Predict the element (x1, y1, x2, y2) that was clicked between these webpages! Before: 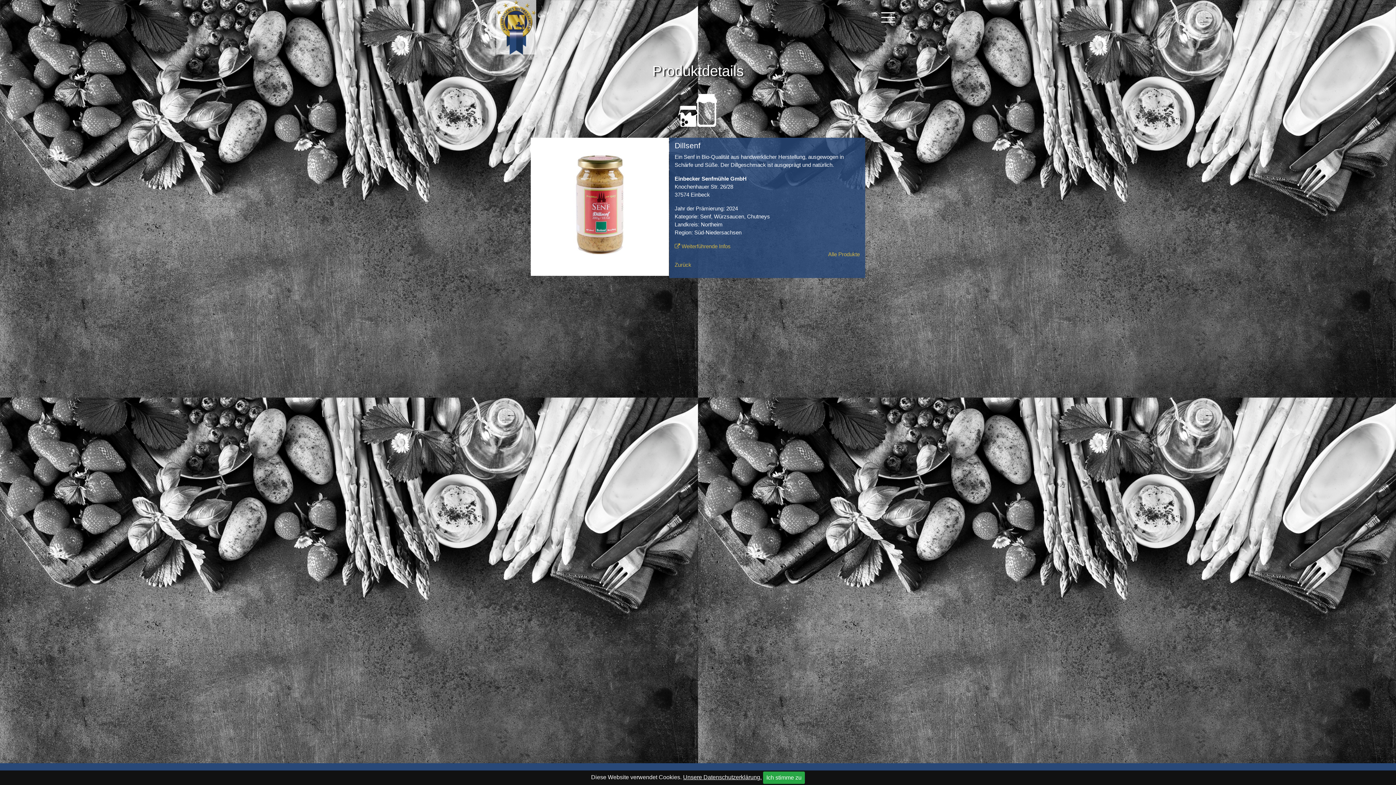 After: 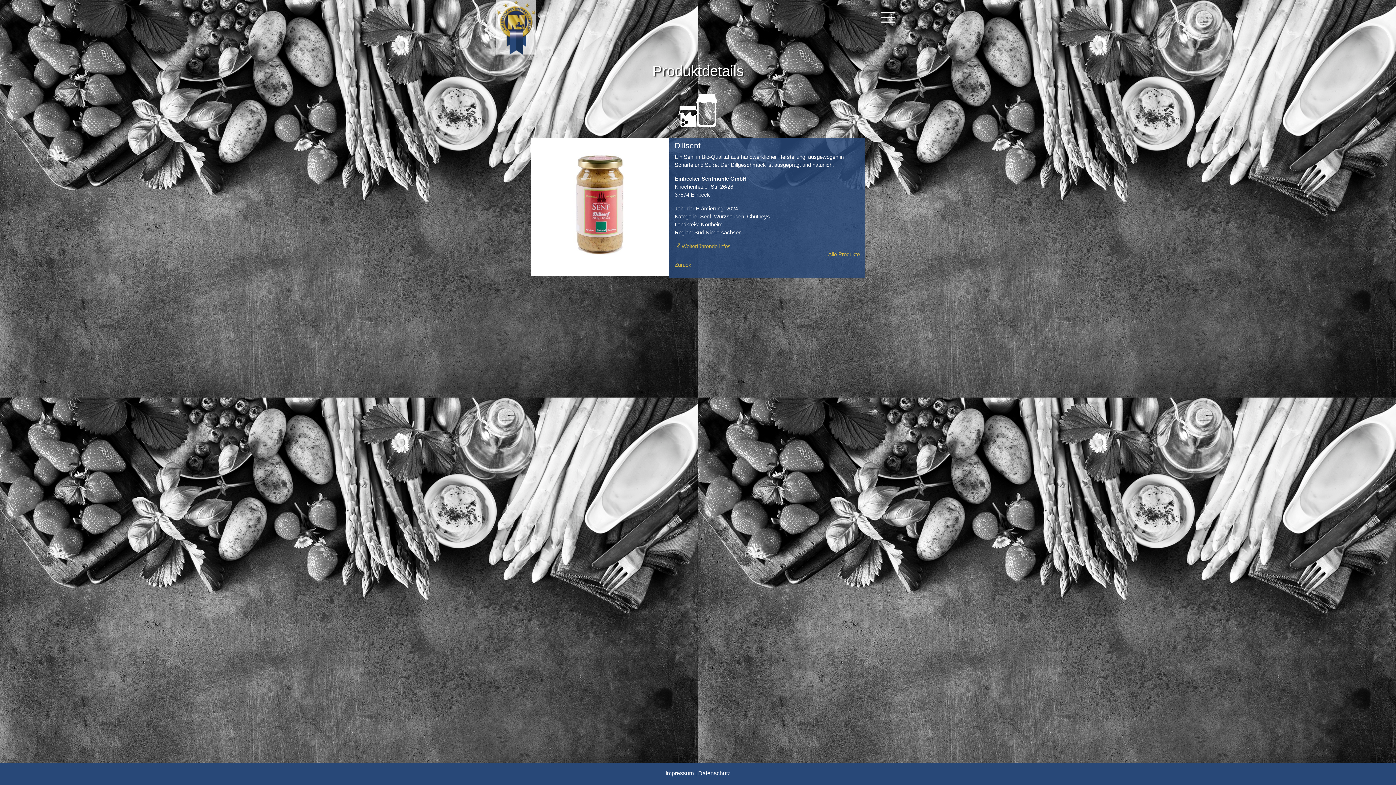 Action: label: Ich stimme zu bbox: (763, 772, 805, 784)